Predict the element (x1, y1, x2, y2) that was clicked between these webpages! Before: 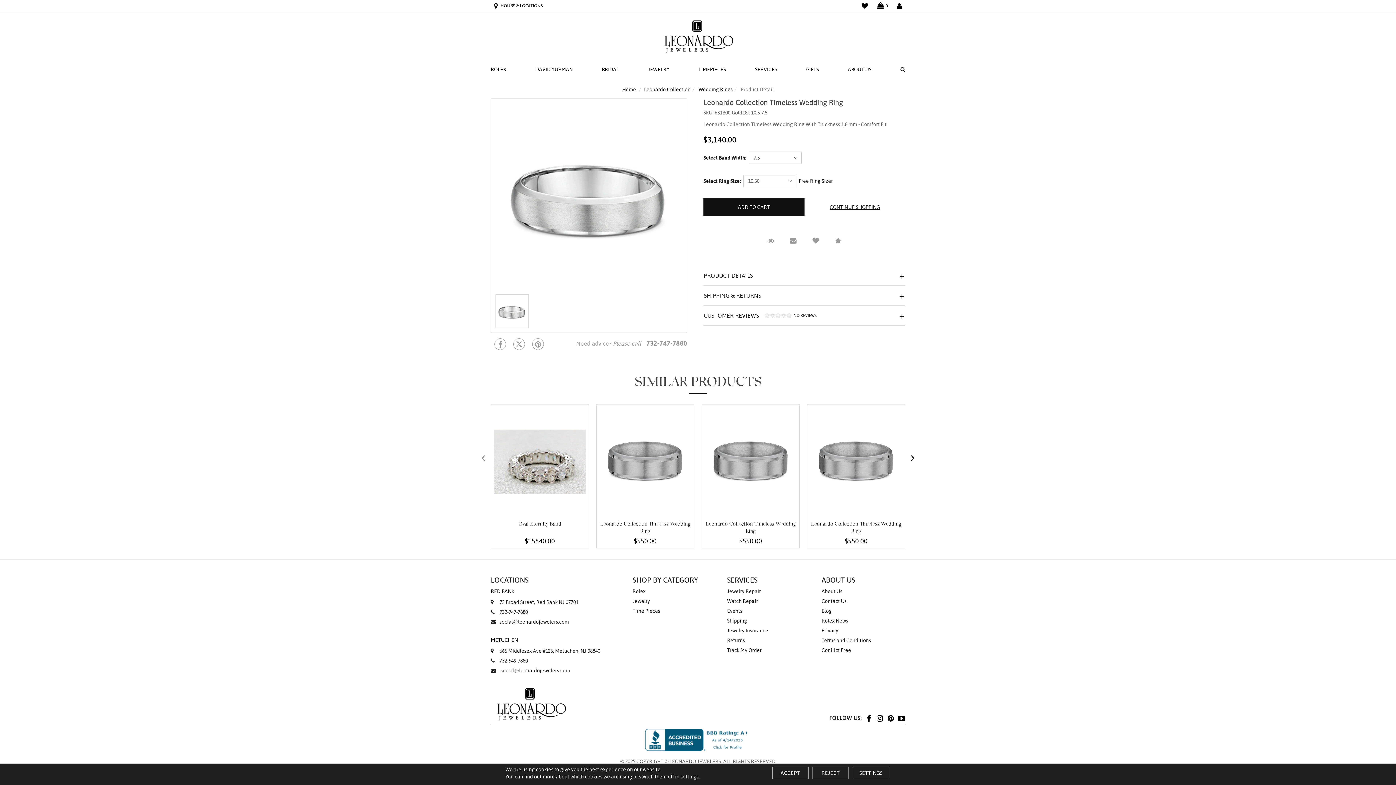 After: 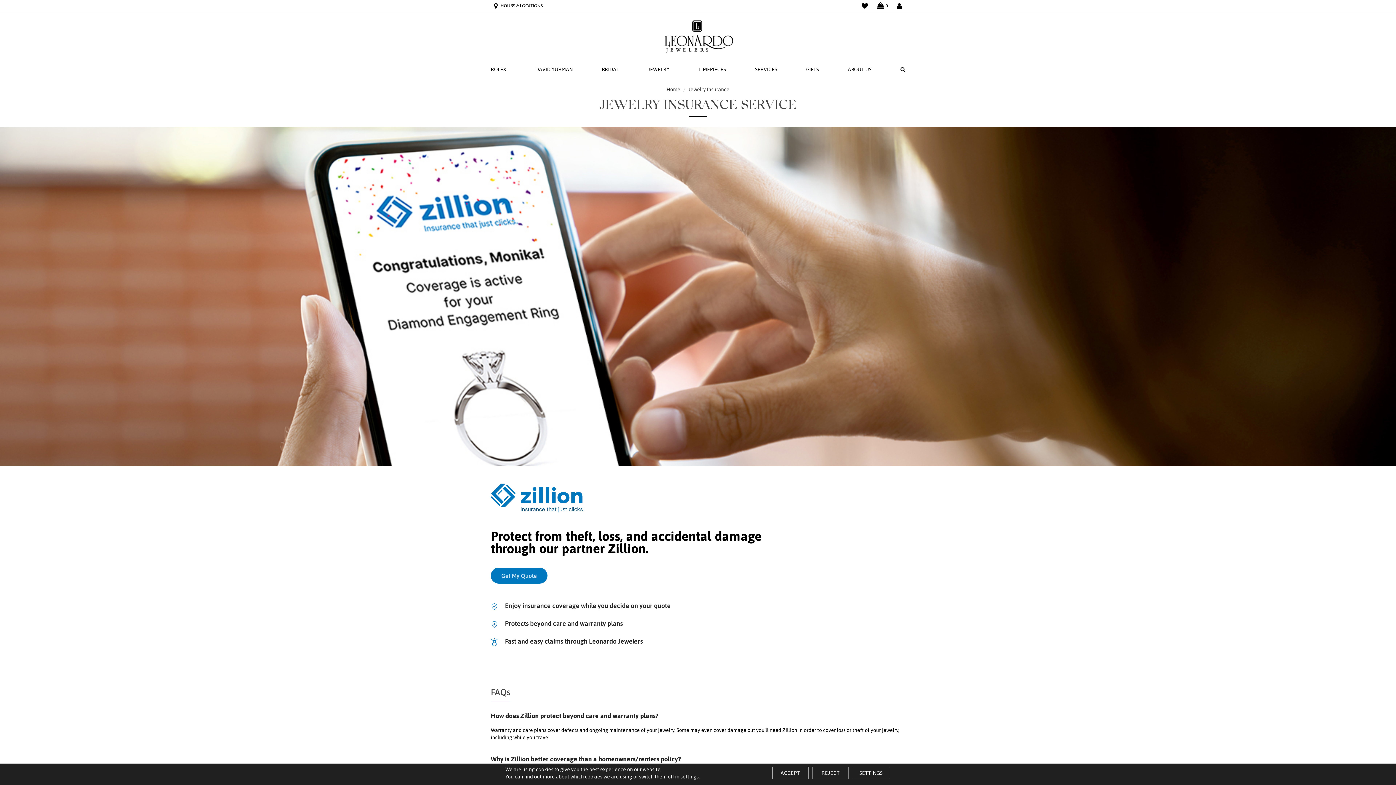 Action: label: Jewelry Insurance bbox: (727, 627, 768, 634)